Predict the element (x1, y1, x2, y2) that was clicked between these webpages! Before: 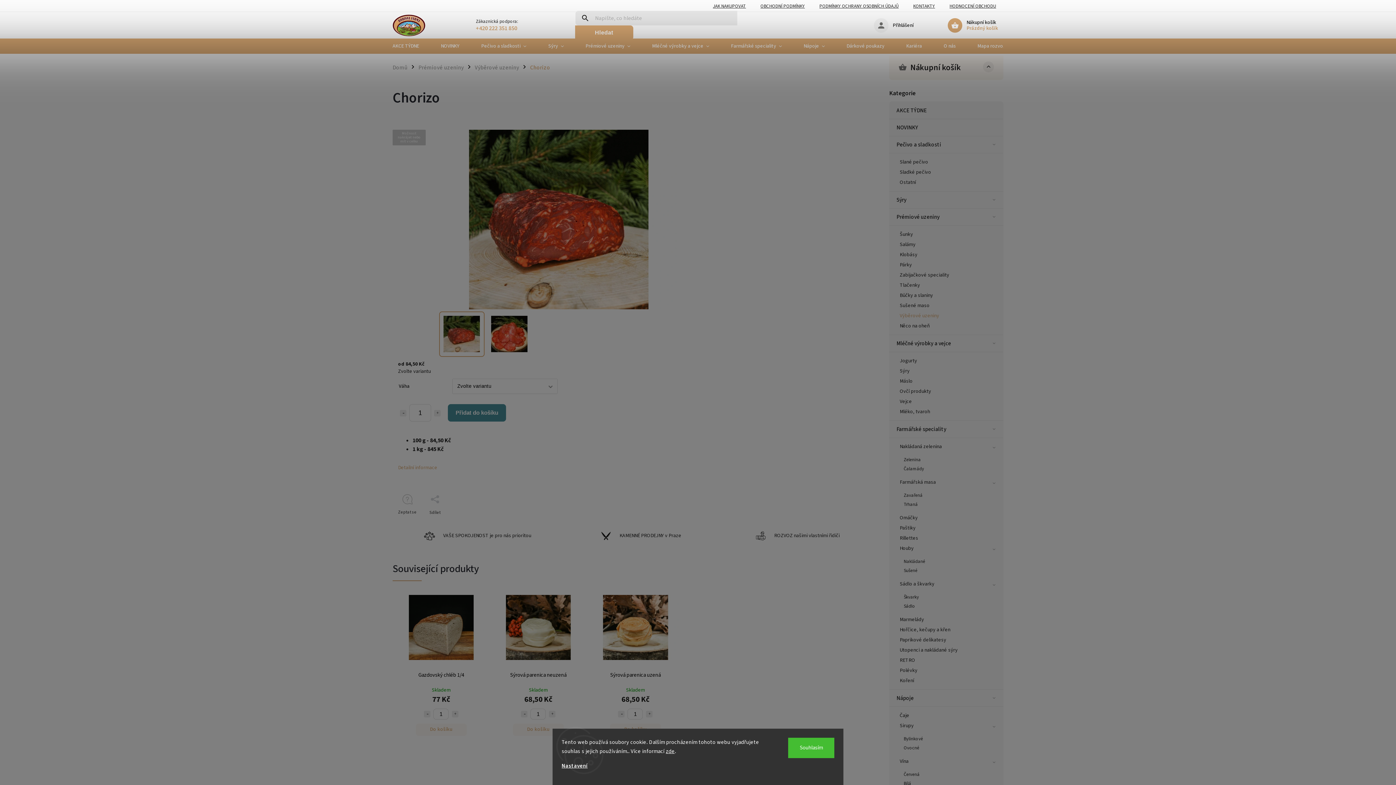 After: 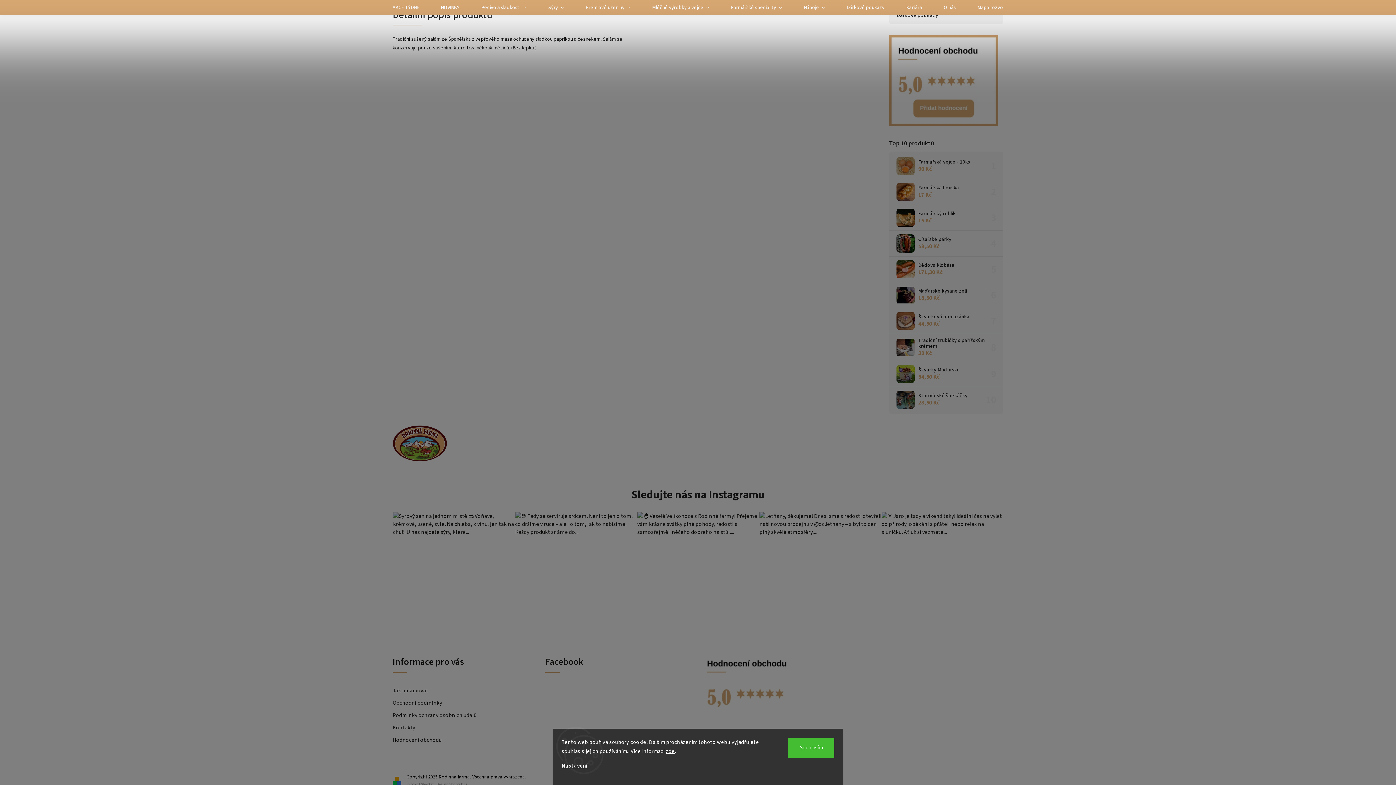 Action: bbox: (398, 464, 437, 471) label: Detailní informace